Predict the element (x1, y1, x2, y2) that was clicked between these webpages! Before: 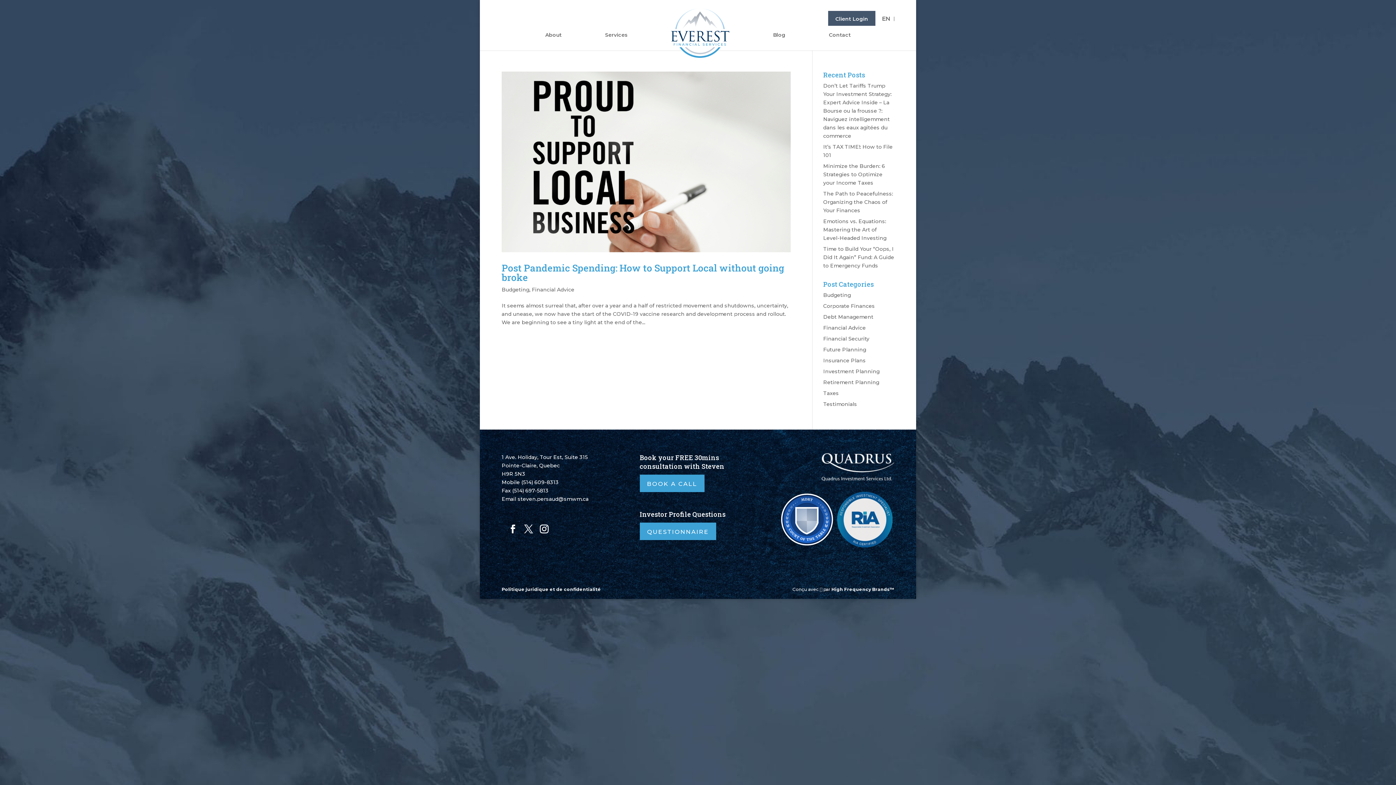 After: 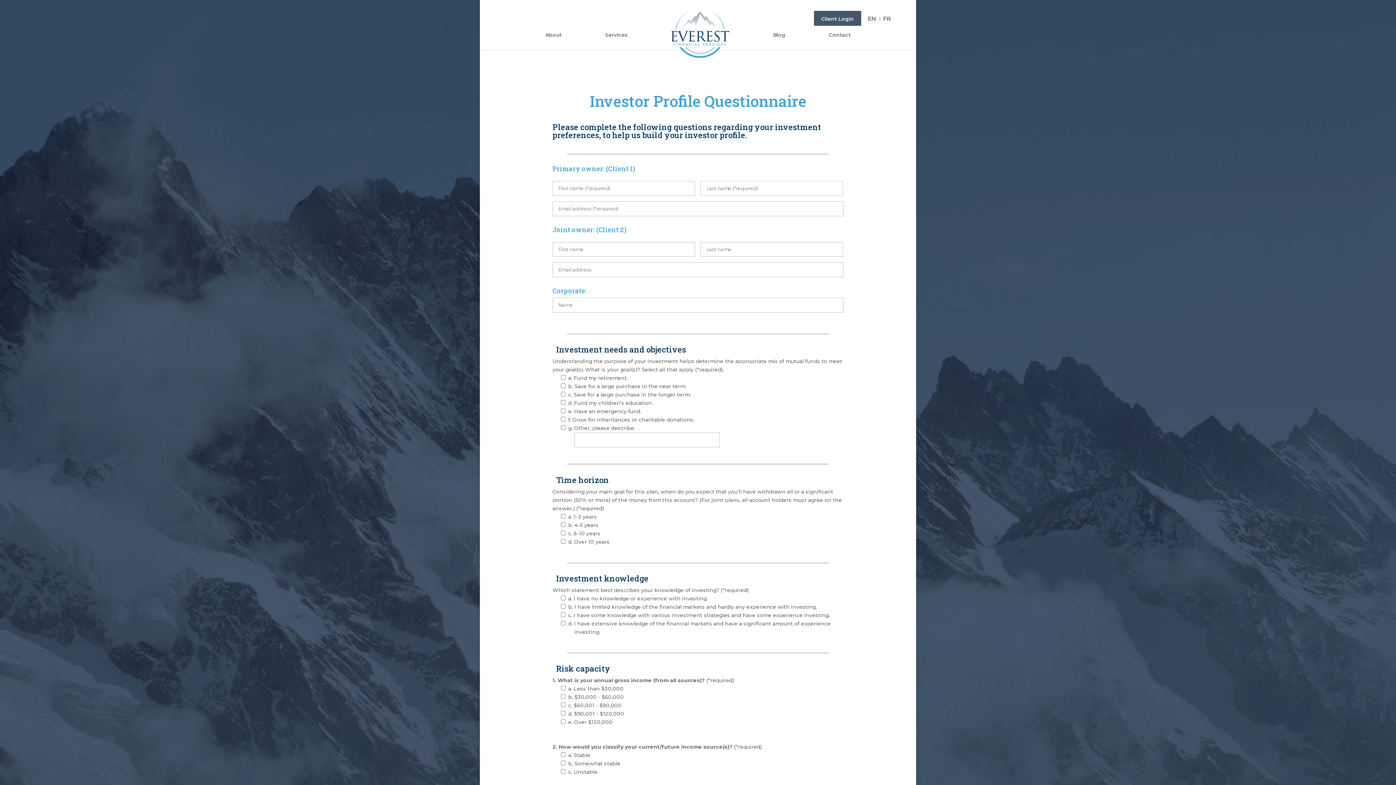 Action: label: QUESTIONNAIRE bbox: (639, 522, 716, 540)